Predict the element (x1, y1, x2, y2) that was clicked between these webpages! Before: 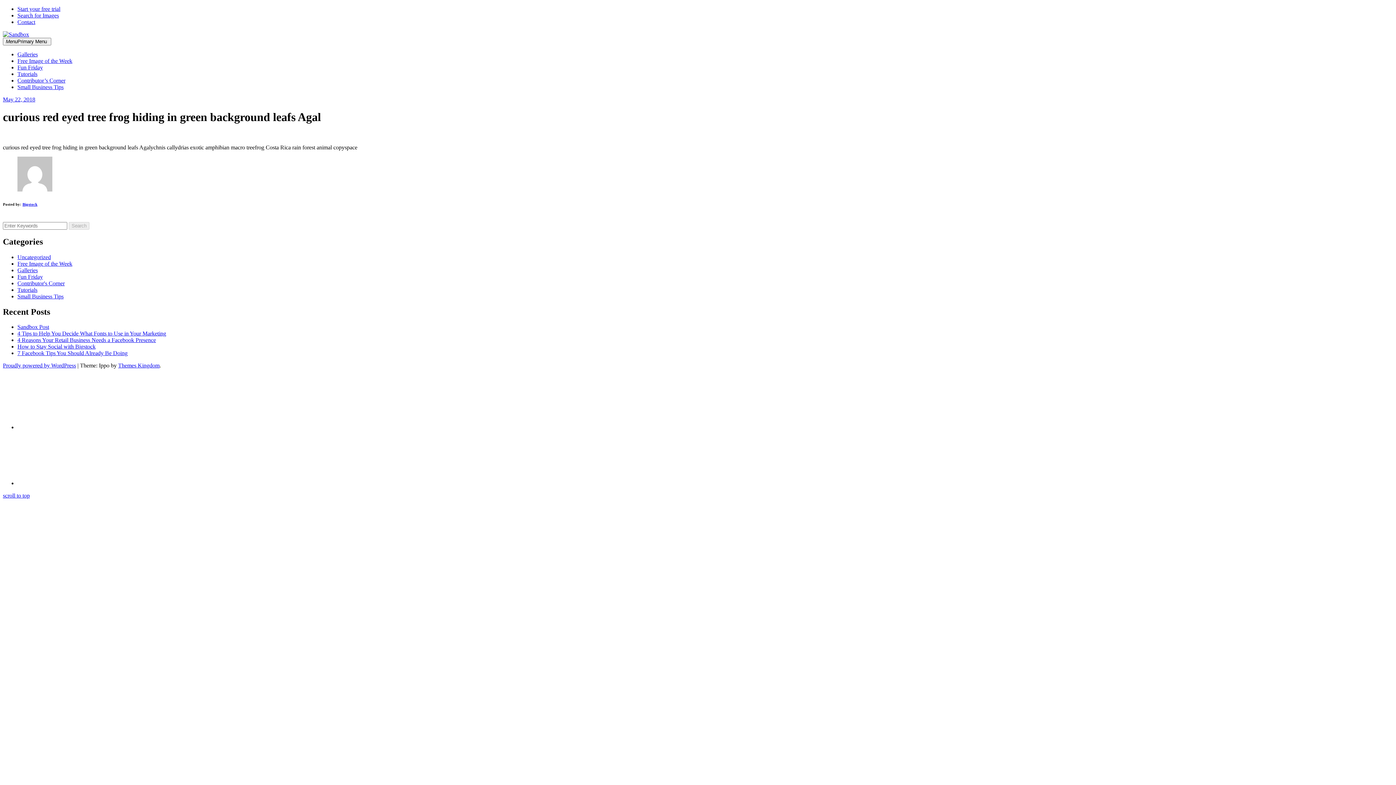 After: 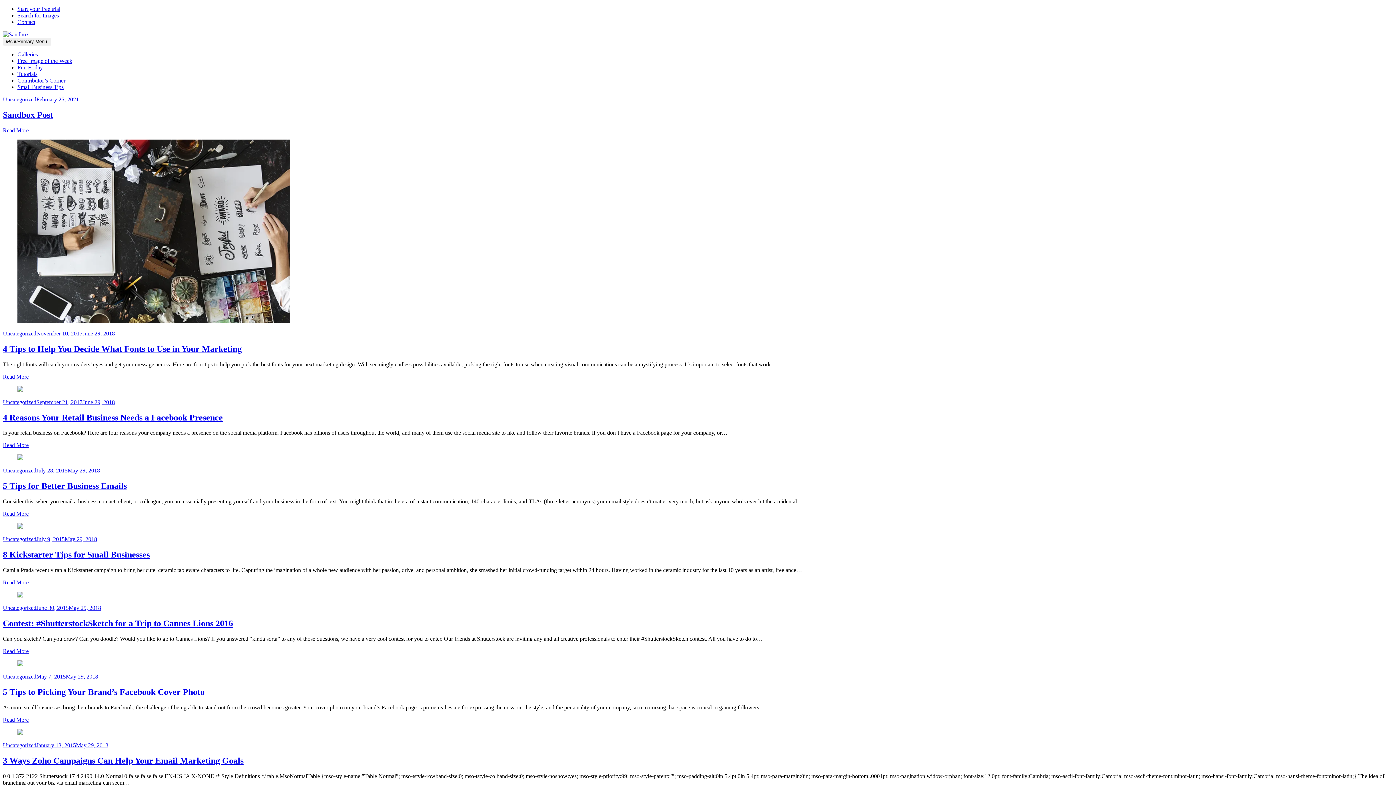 Action: bbox: (17, 254, 50, 260) label: Uncategorized